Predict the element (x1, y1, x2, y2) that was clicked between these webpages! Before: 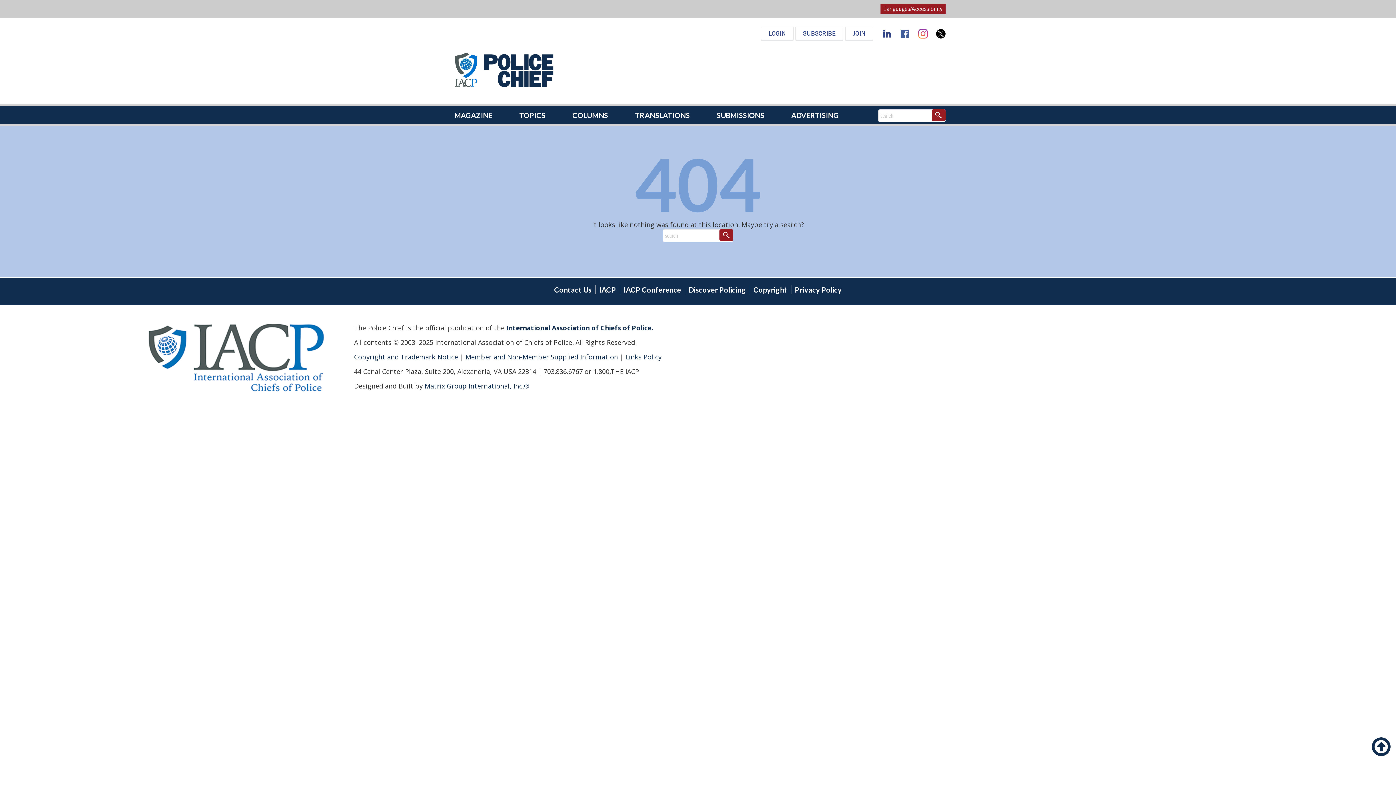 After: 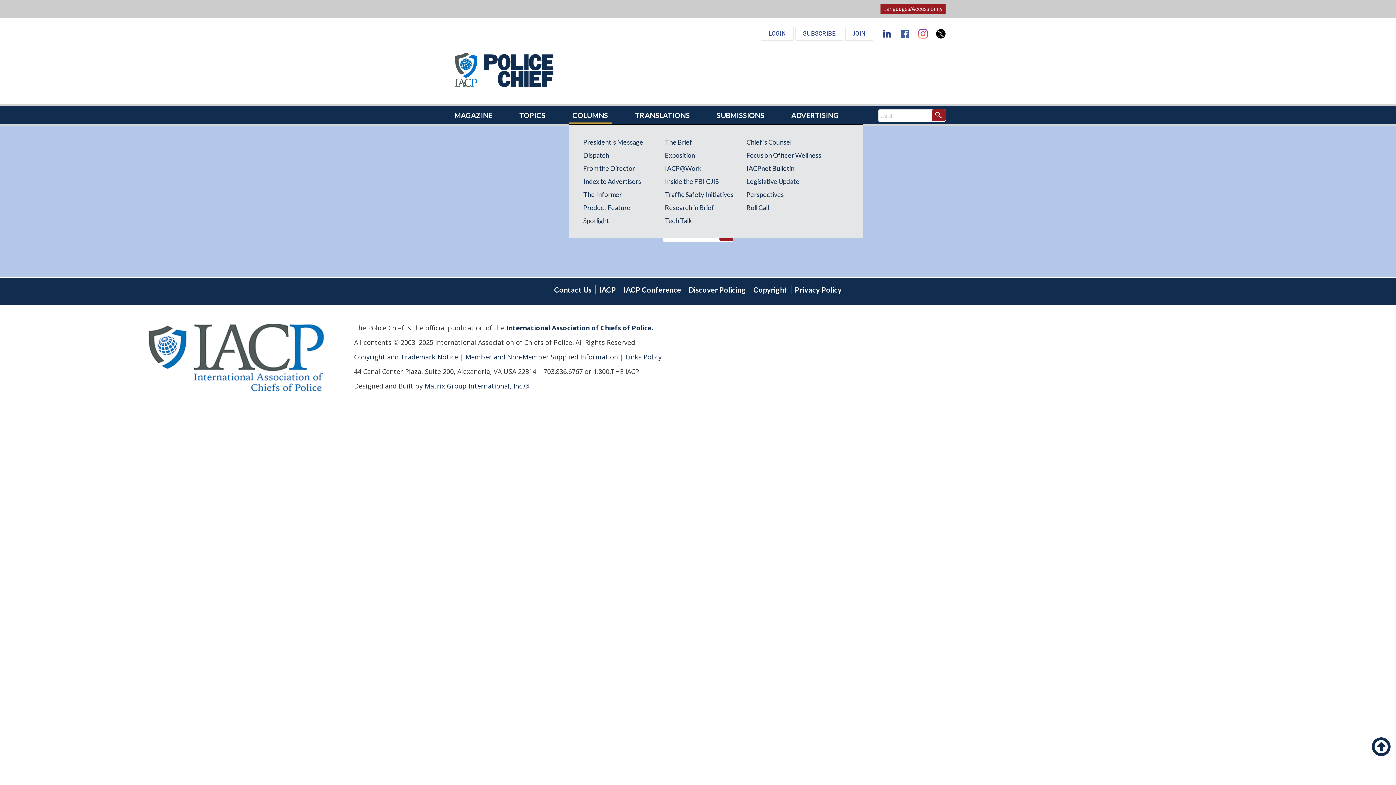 Action: label: COLUMNS bbox: (568, 105, 611, 124)